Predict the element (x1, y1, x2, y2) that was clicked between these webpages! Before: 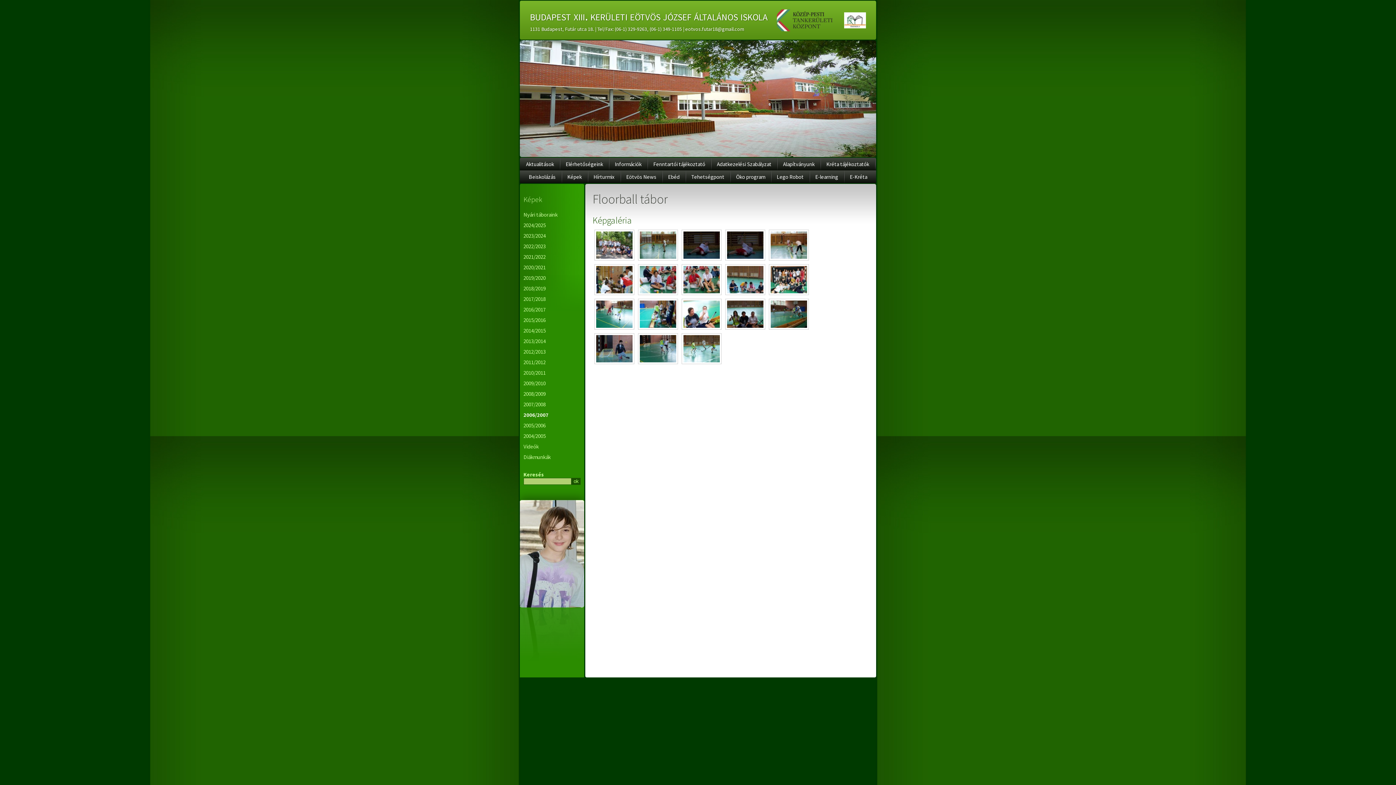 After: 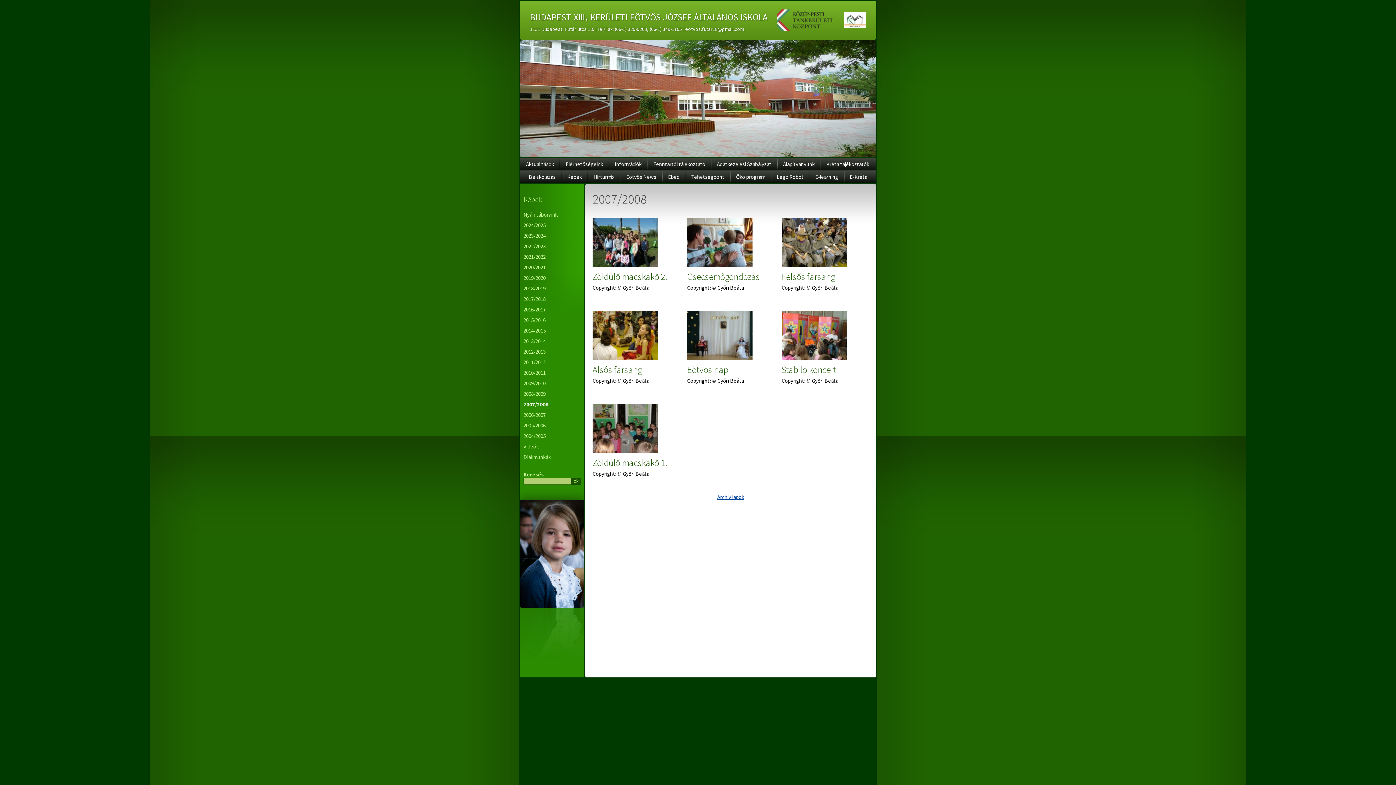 Action: label: 2007/2008 bbox: (523, 401, 545, 408)